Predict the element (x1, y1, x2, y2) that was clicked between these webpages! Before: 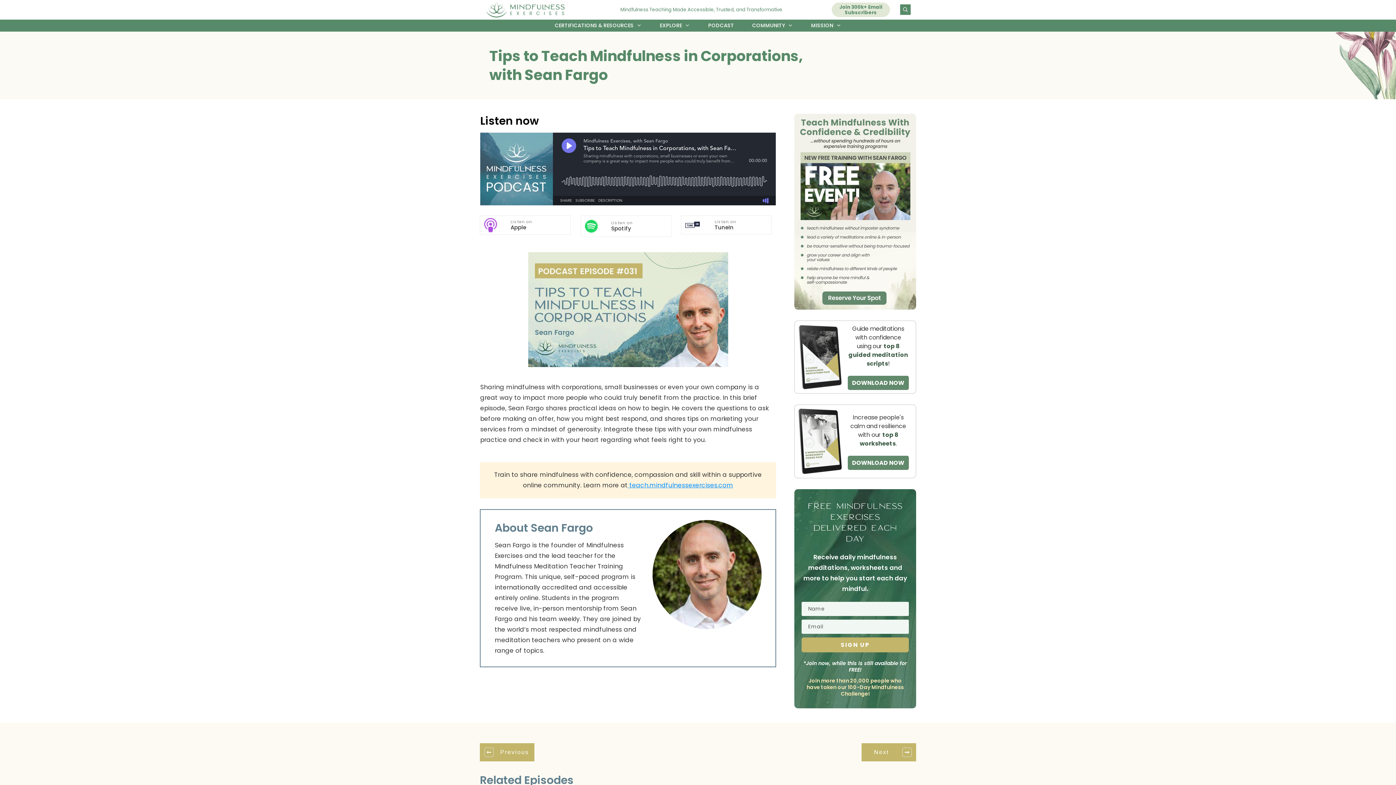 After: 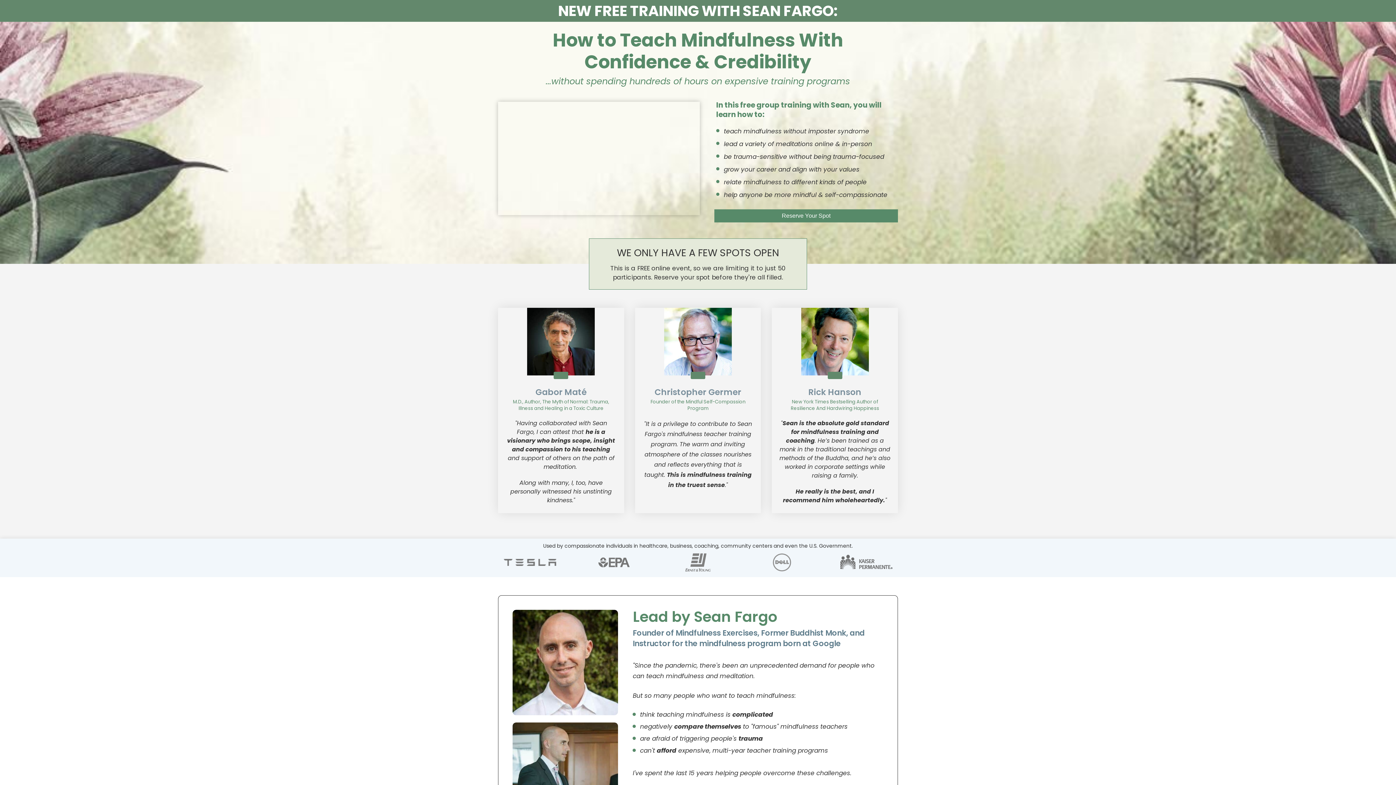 Action: bbox: (794, 113, 916, 309)